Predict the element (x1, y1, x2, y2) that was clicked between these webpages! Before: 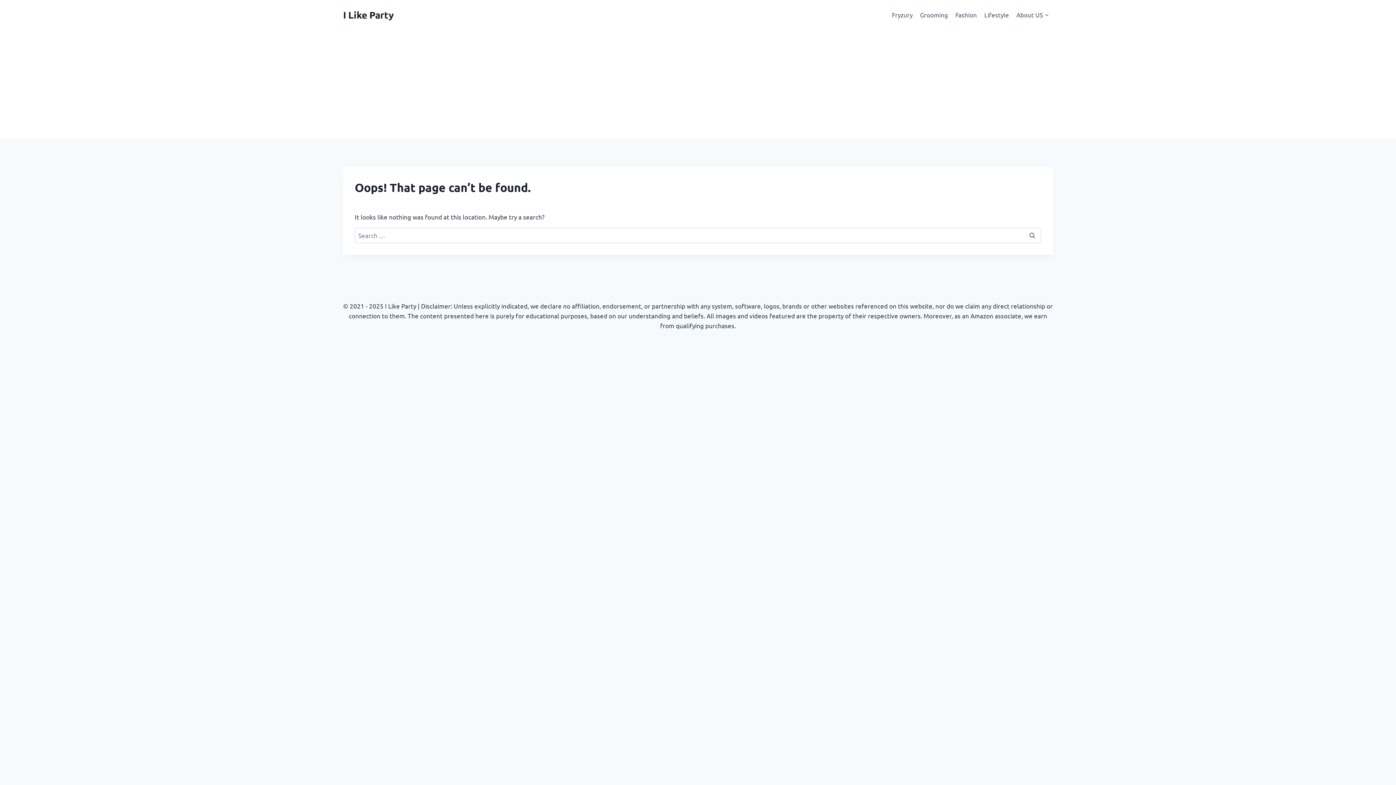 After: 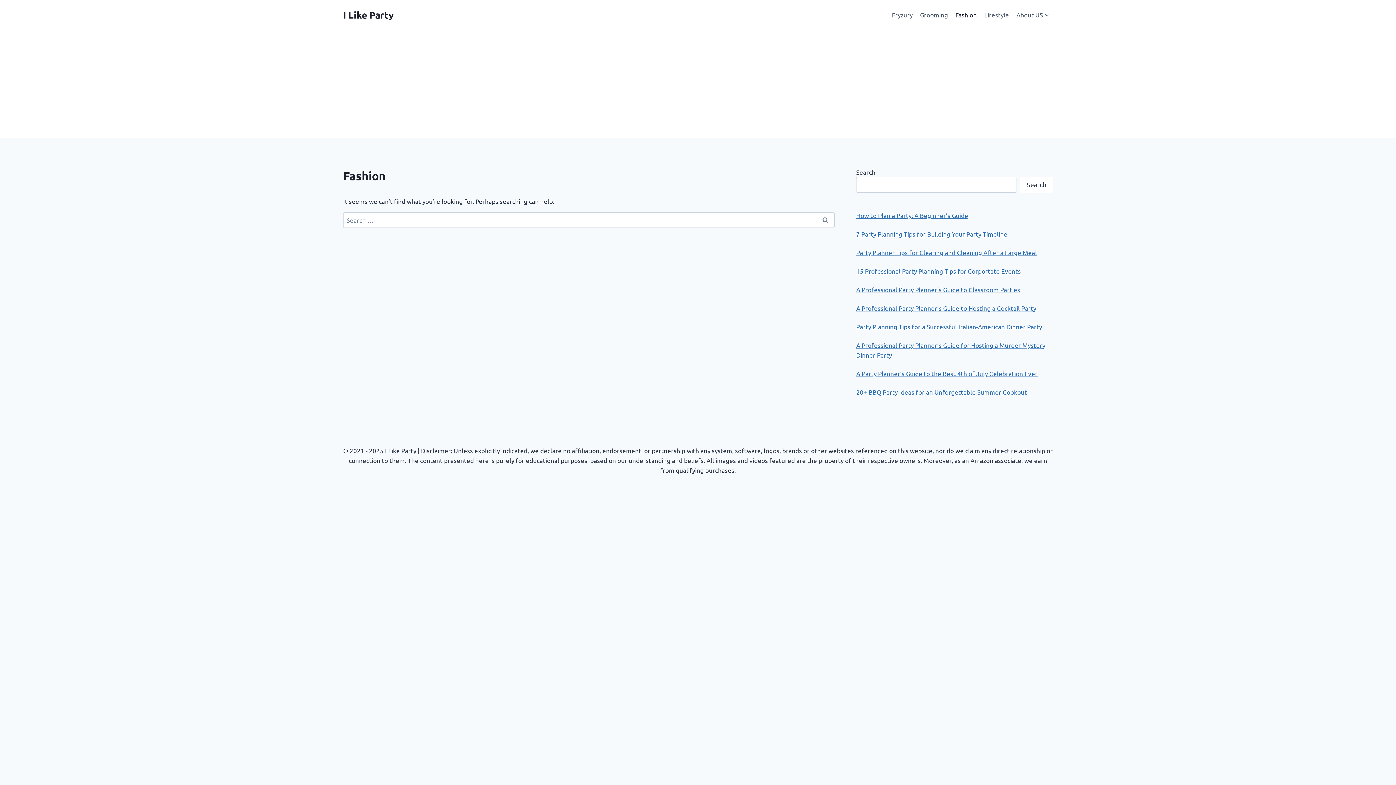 Action: bbox: (951, 5, 980, 23) label: Fashion